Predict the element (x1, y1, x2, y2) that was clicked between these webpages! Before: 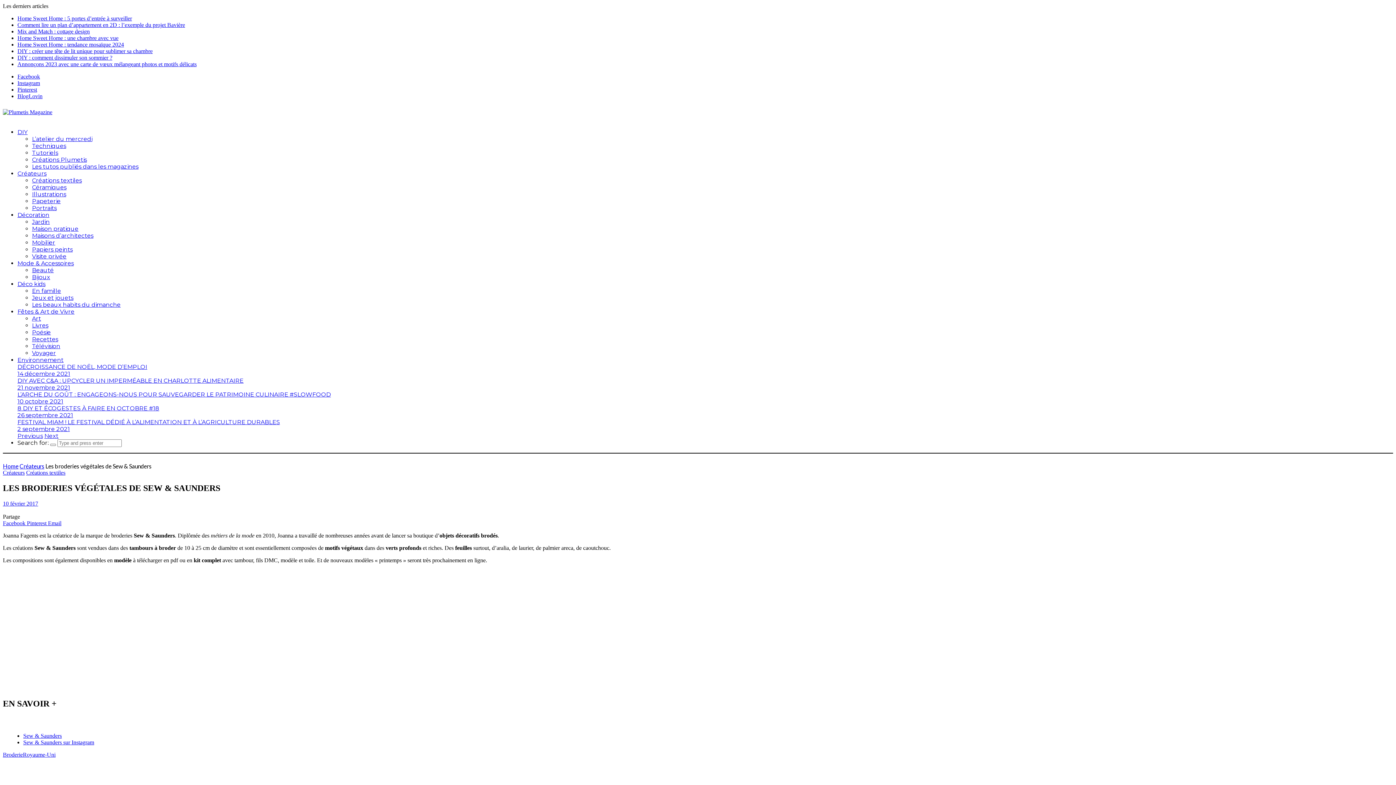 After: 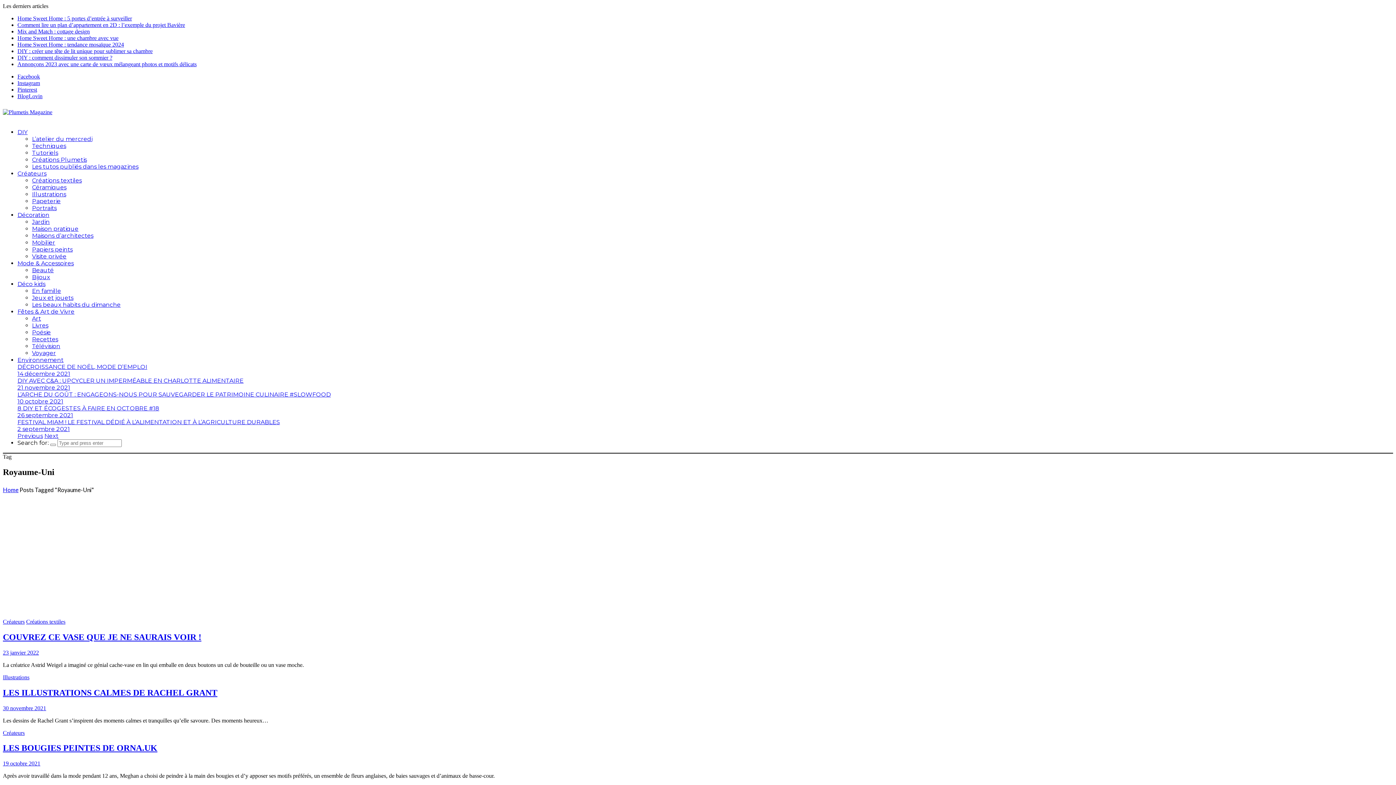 Action: bbox: (22, 751, 55, 758) label: Royaume-Uni